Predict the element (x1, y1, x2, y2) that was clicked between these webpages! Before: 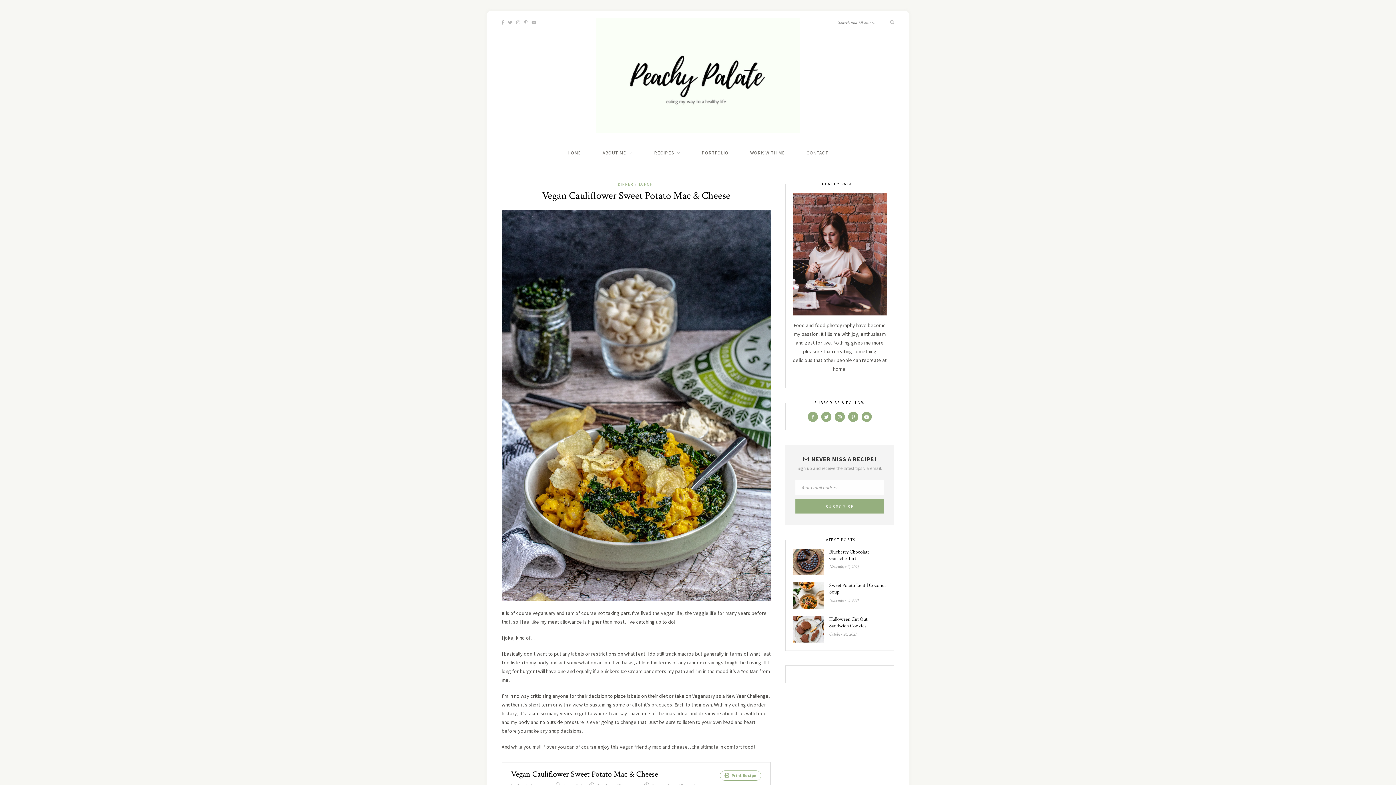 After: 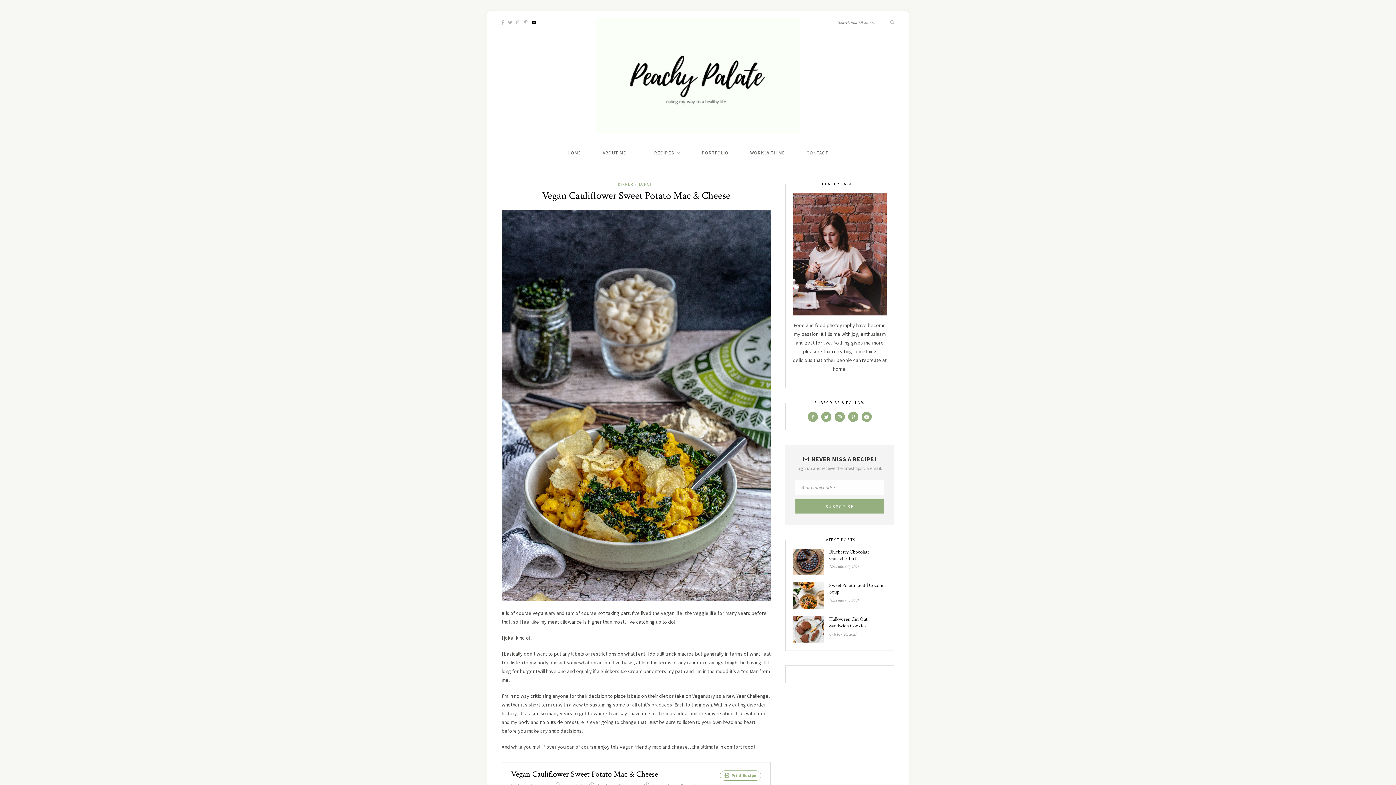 Action: bbox: (531, 19, 536, 25)